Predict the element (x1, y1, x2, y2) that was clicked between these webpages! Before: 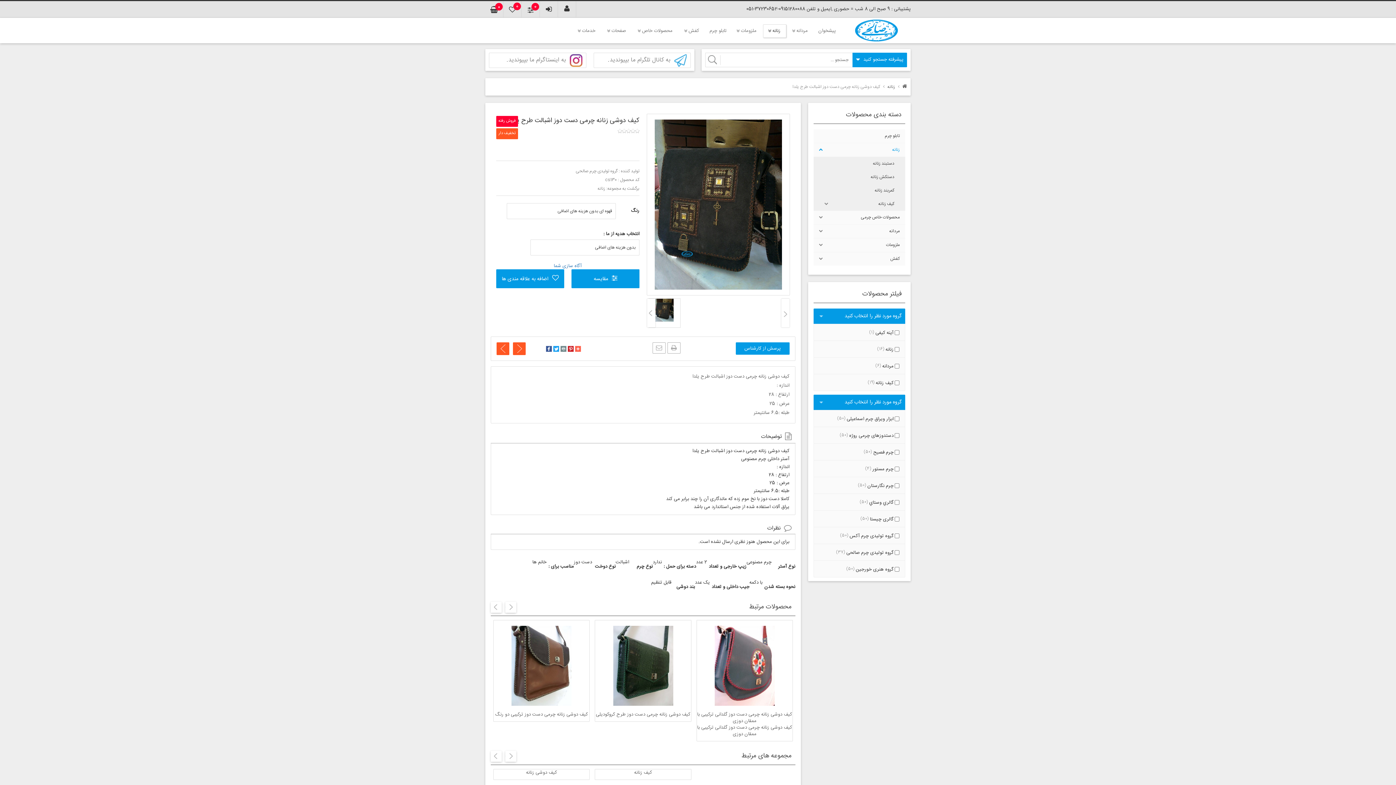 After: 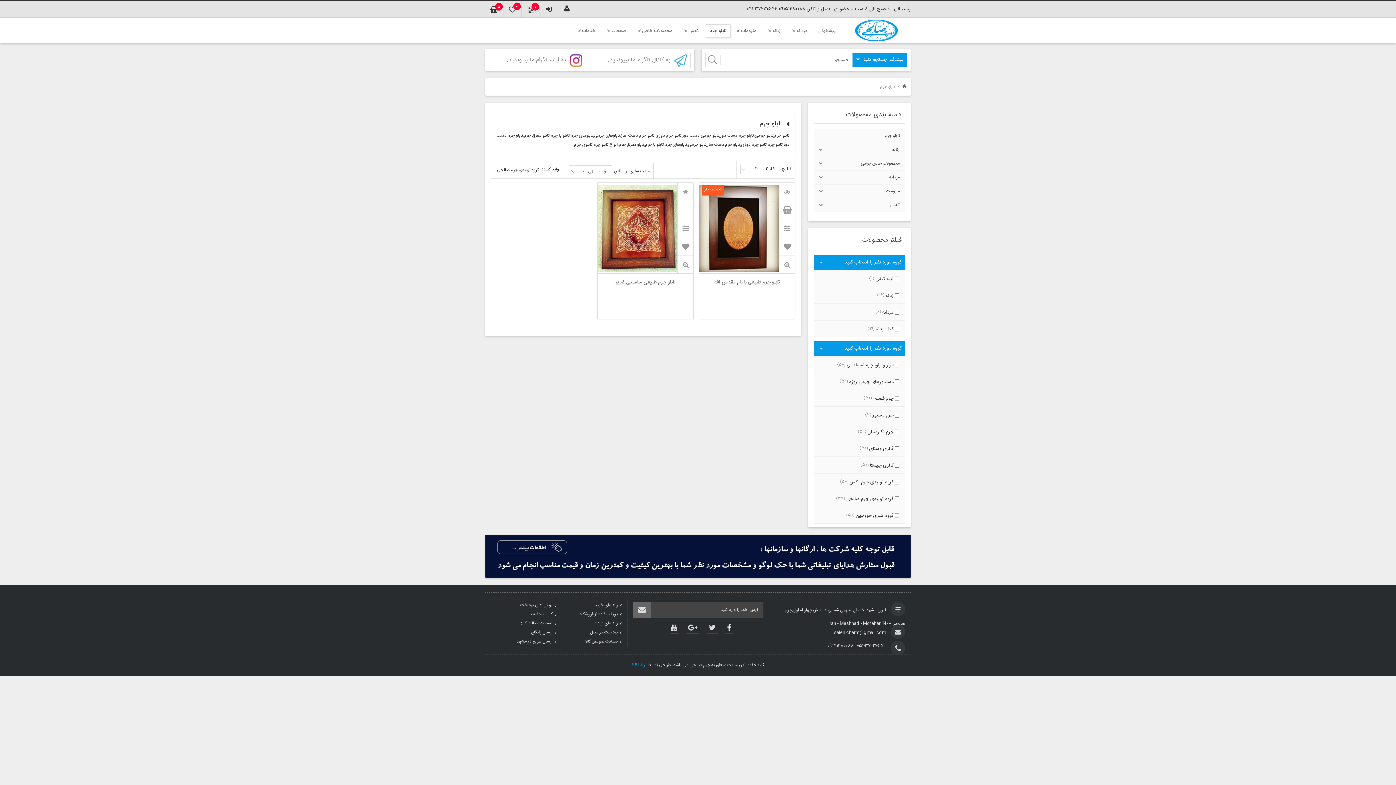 Action: bbox: (705, 24, 730, 37) label: تابلو چرم